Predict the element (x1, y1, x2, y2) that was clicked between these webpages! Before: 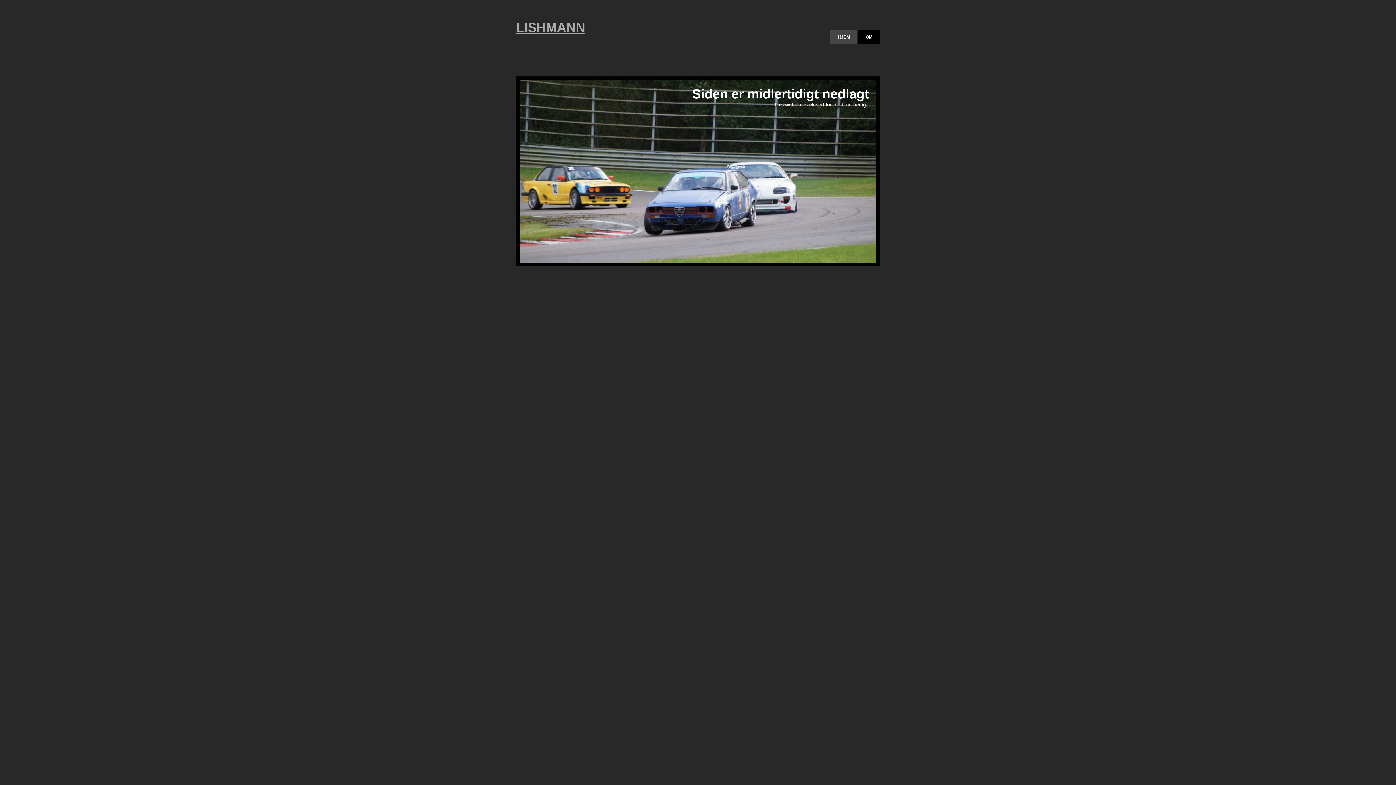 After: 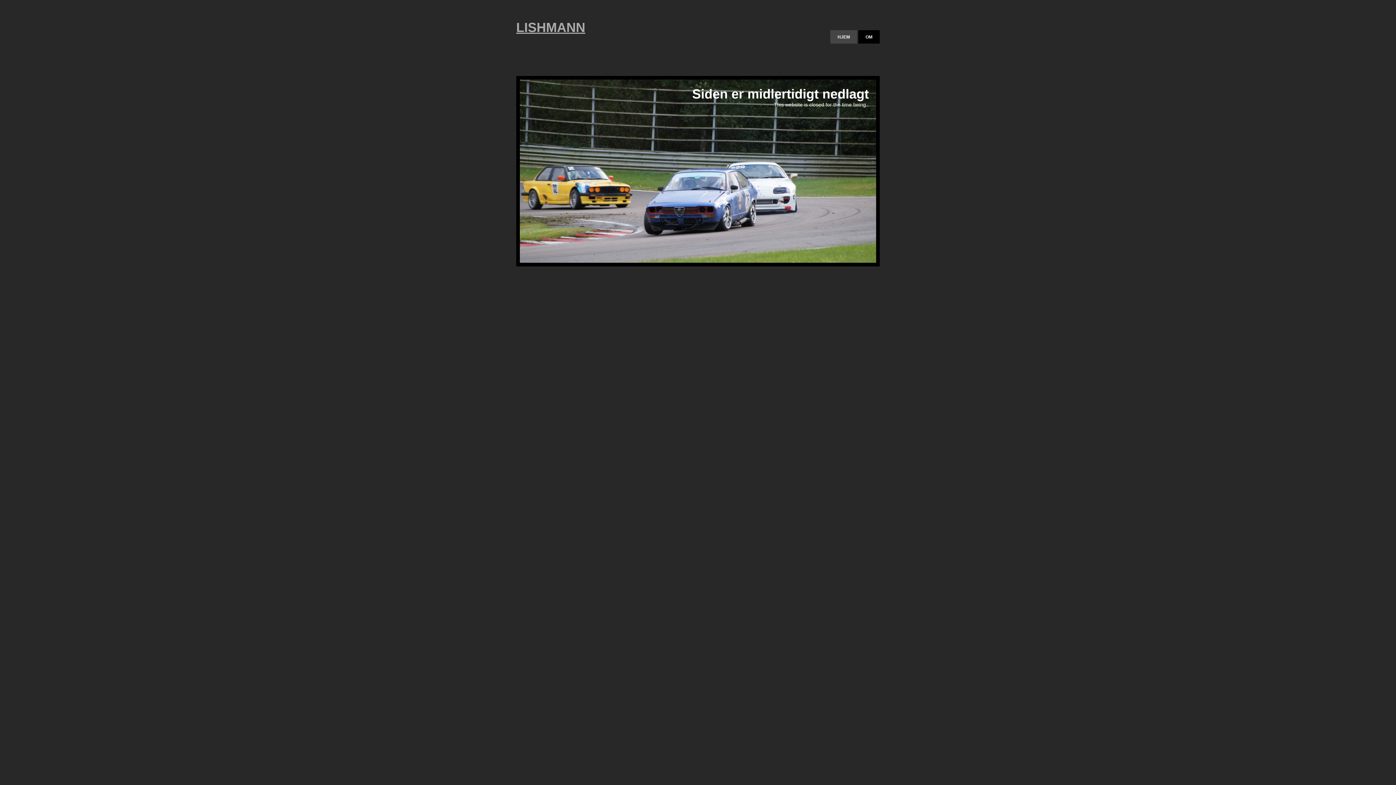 Action: bbox: (830, 30, 857, 43) label: HJEM